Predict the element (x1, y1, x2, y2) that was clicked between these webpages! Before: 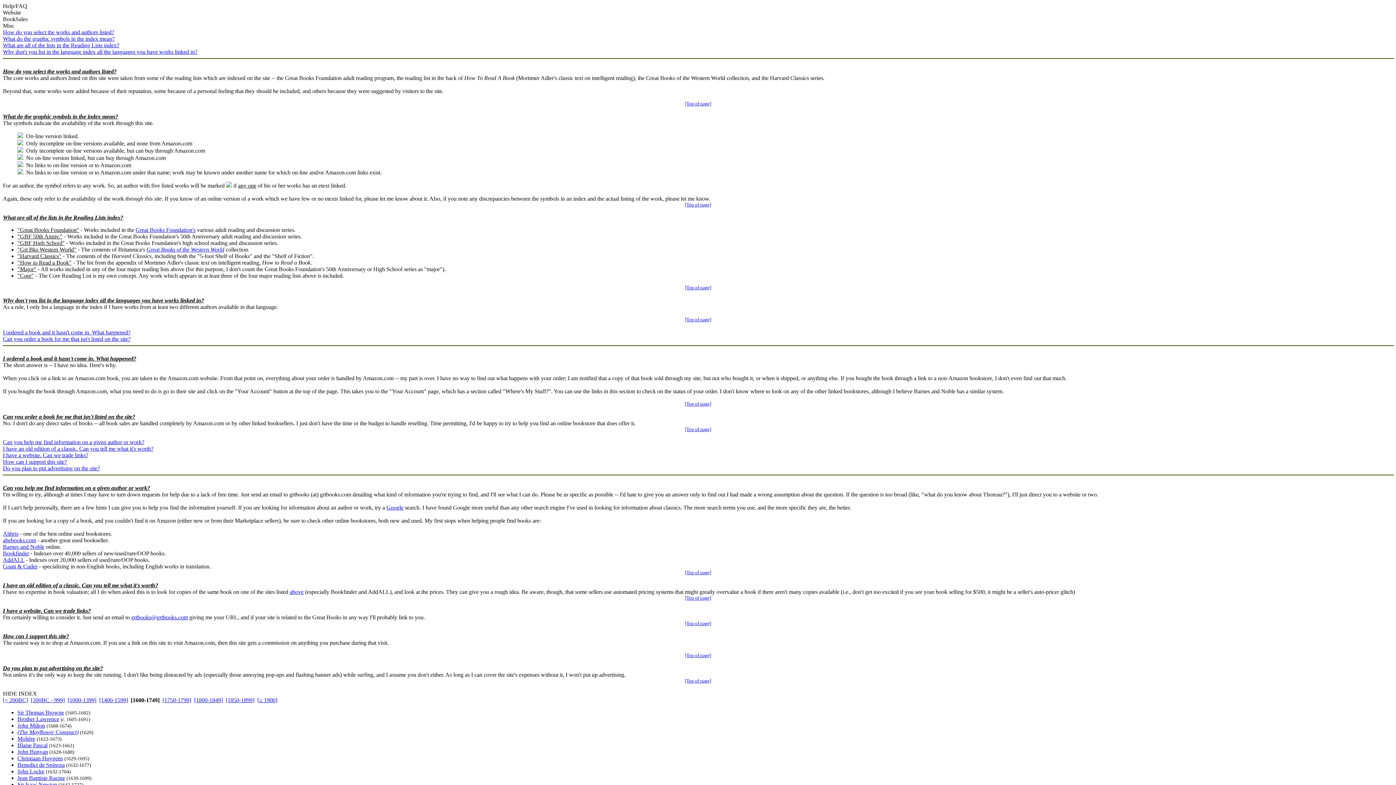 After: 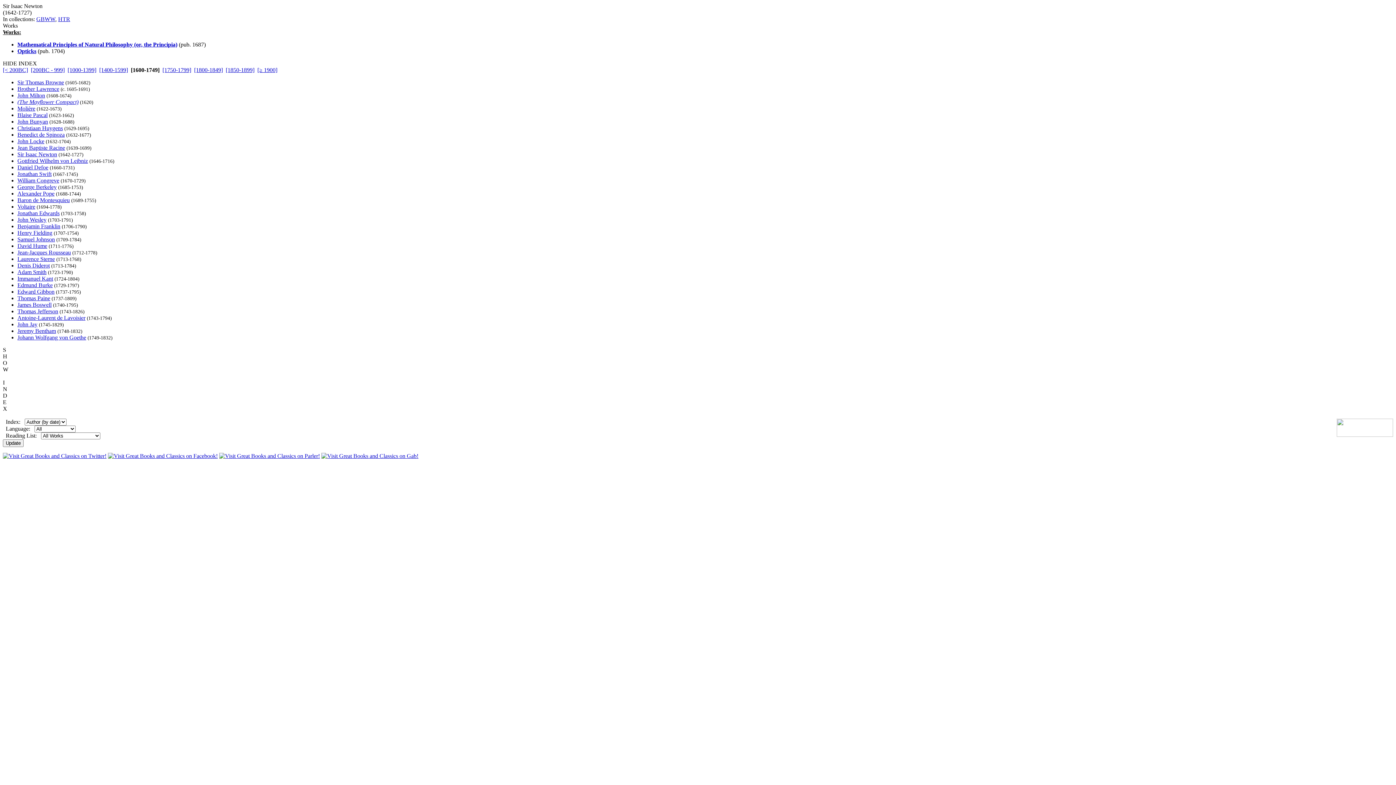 Action: bbox: (17, 781, 57, 788) label: Sir Isaac Newton